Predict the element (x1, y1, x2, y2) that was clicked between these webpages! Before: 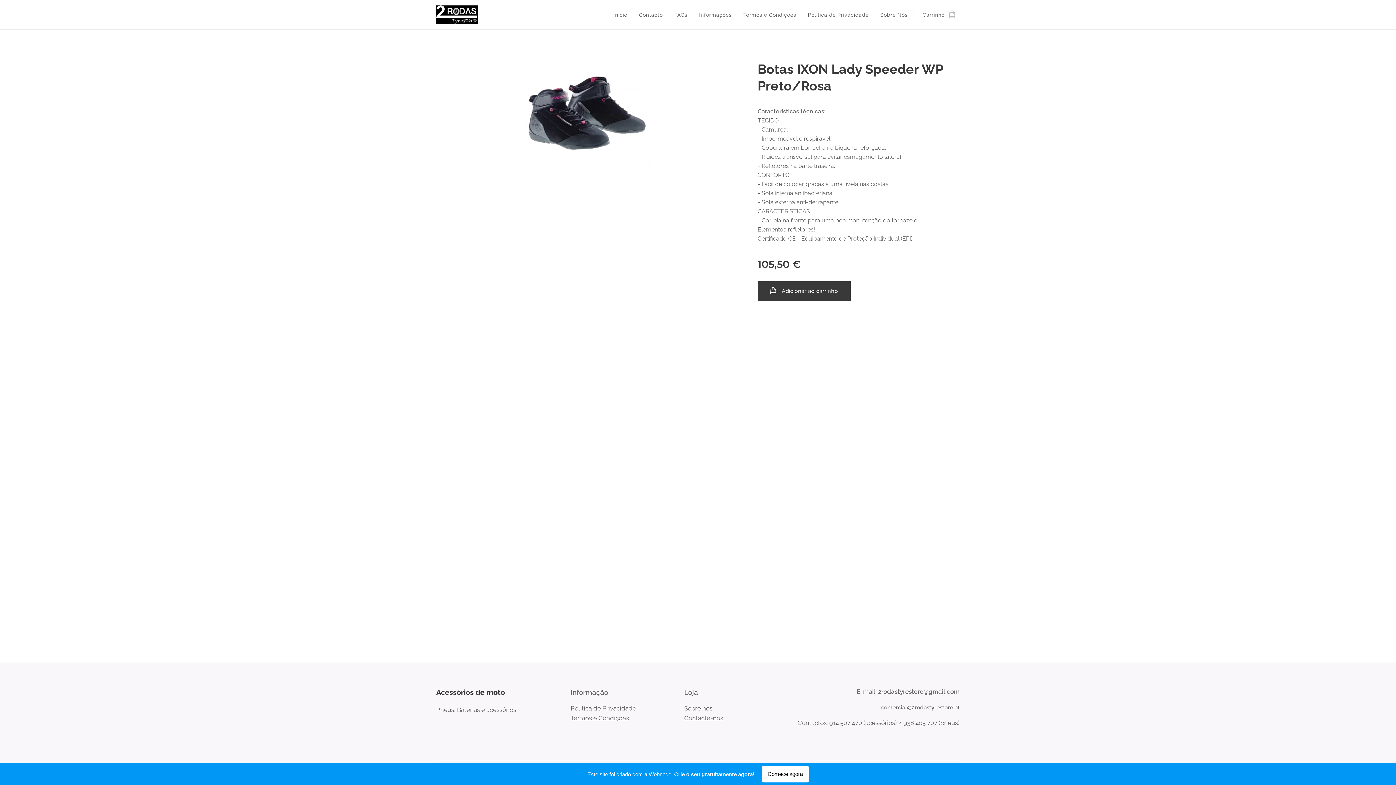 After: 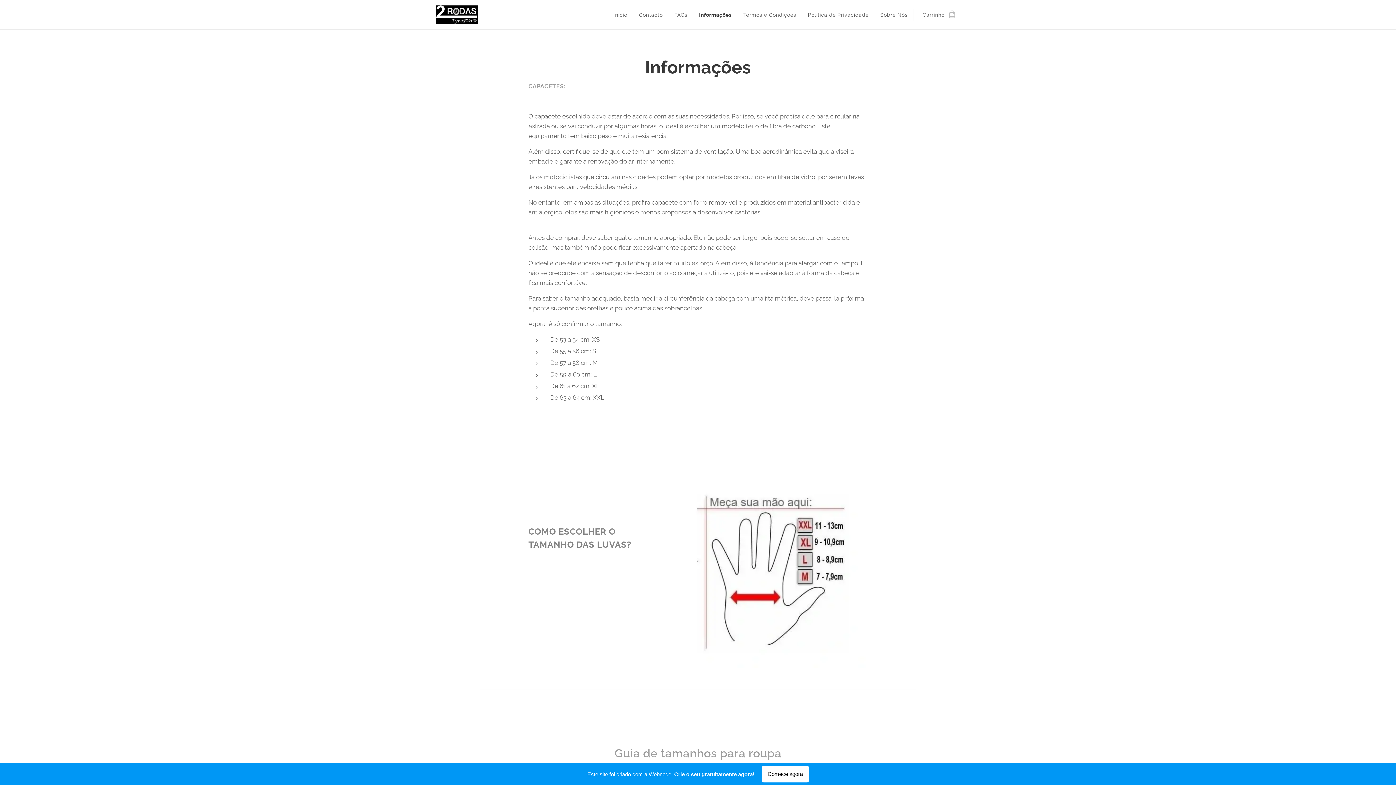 Action: bbox: (693, 5, 737, 24) label: Informações